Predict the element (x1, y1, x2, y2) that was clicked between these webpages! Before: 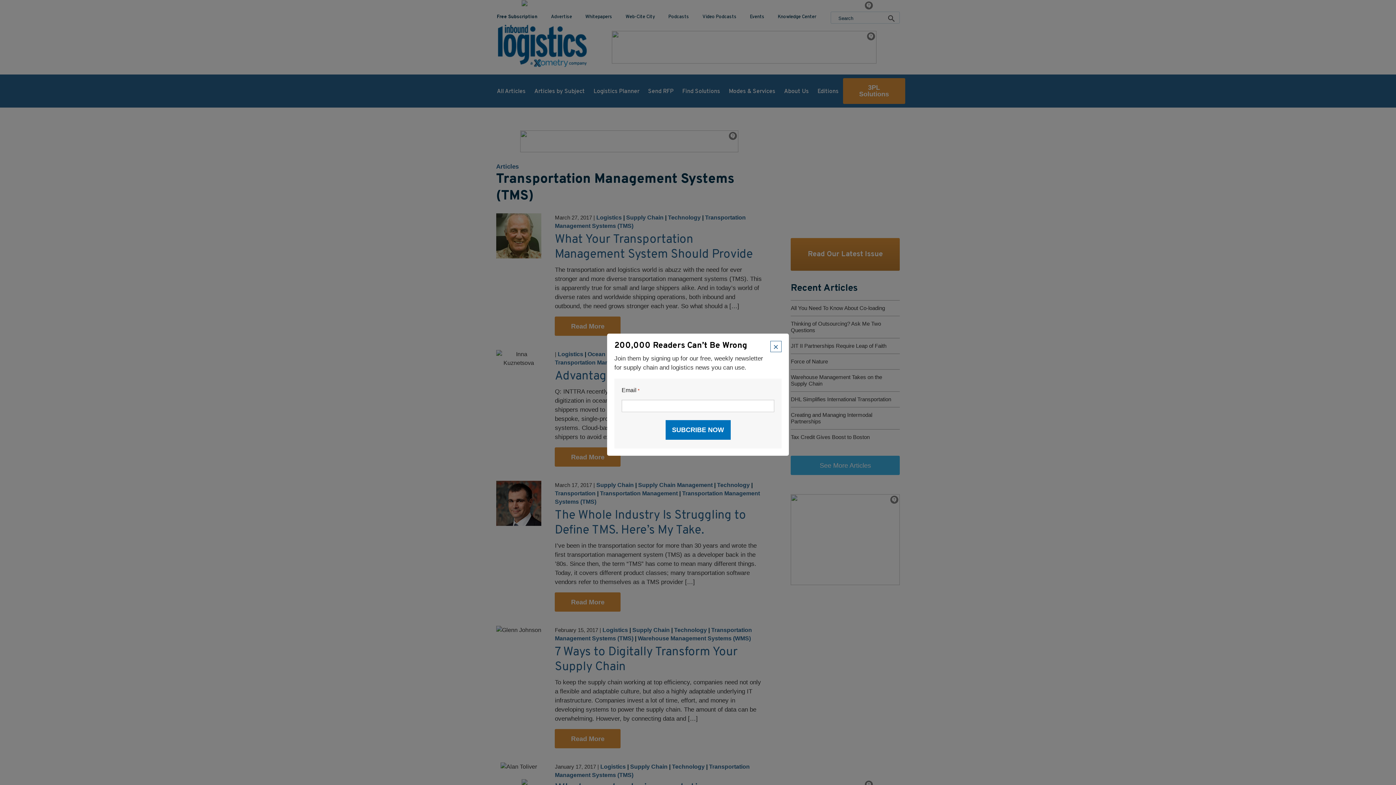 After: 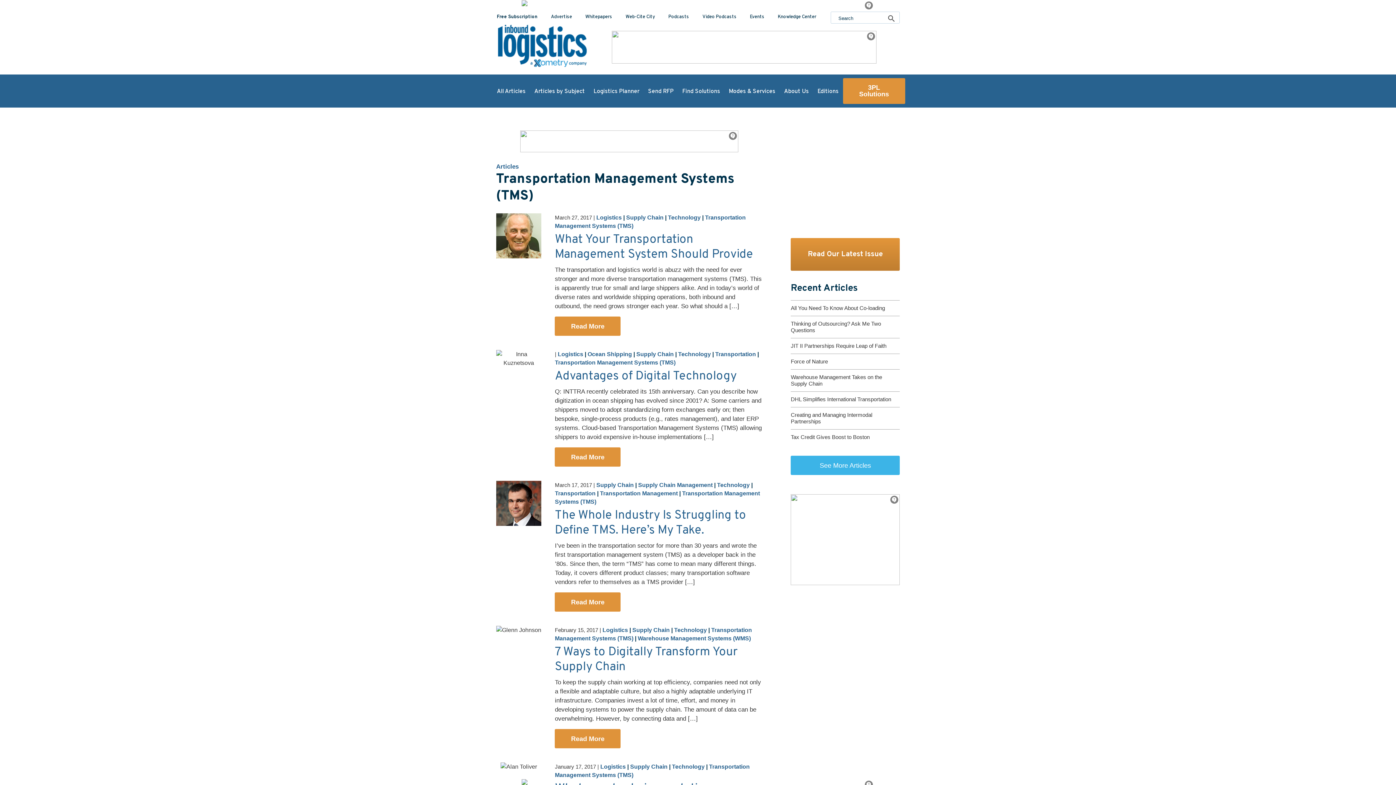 Action: label: × bbox: (770, 341, 781, 352)